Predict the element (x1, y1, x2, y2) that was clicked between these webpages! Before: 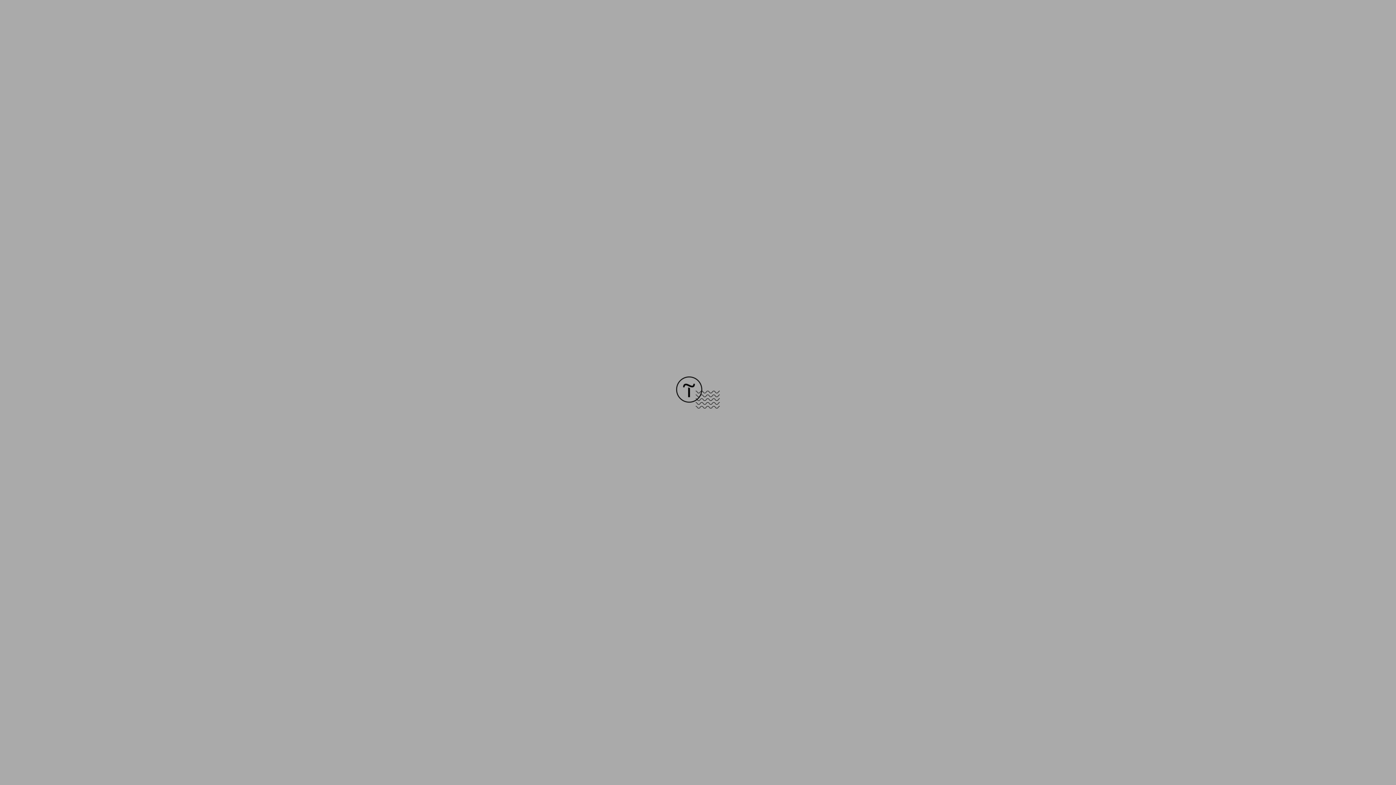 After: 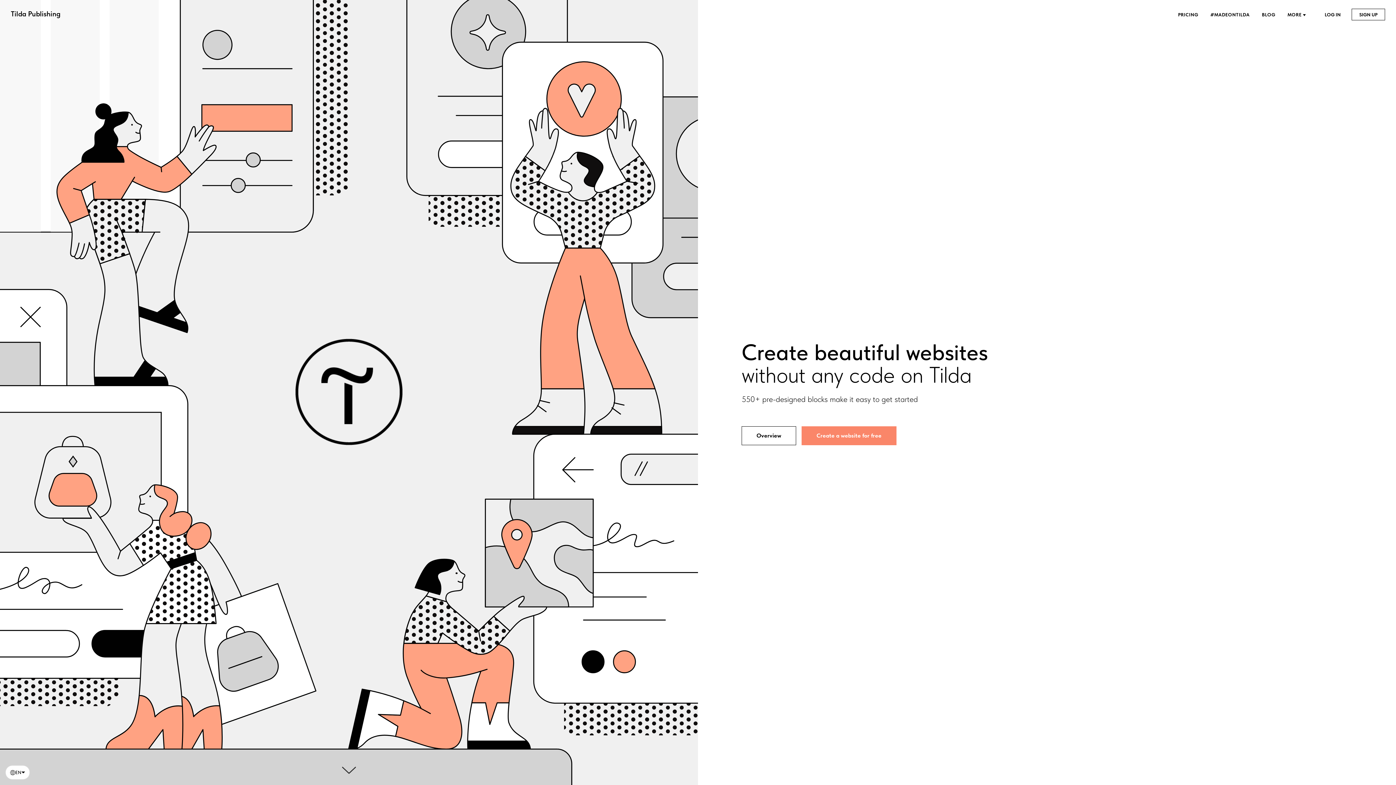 Action: bbox: (676, 403, 720, 409)